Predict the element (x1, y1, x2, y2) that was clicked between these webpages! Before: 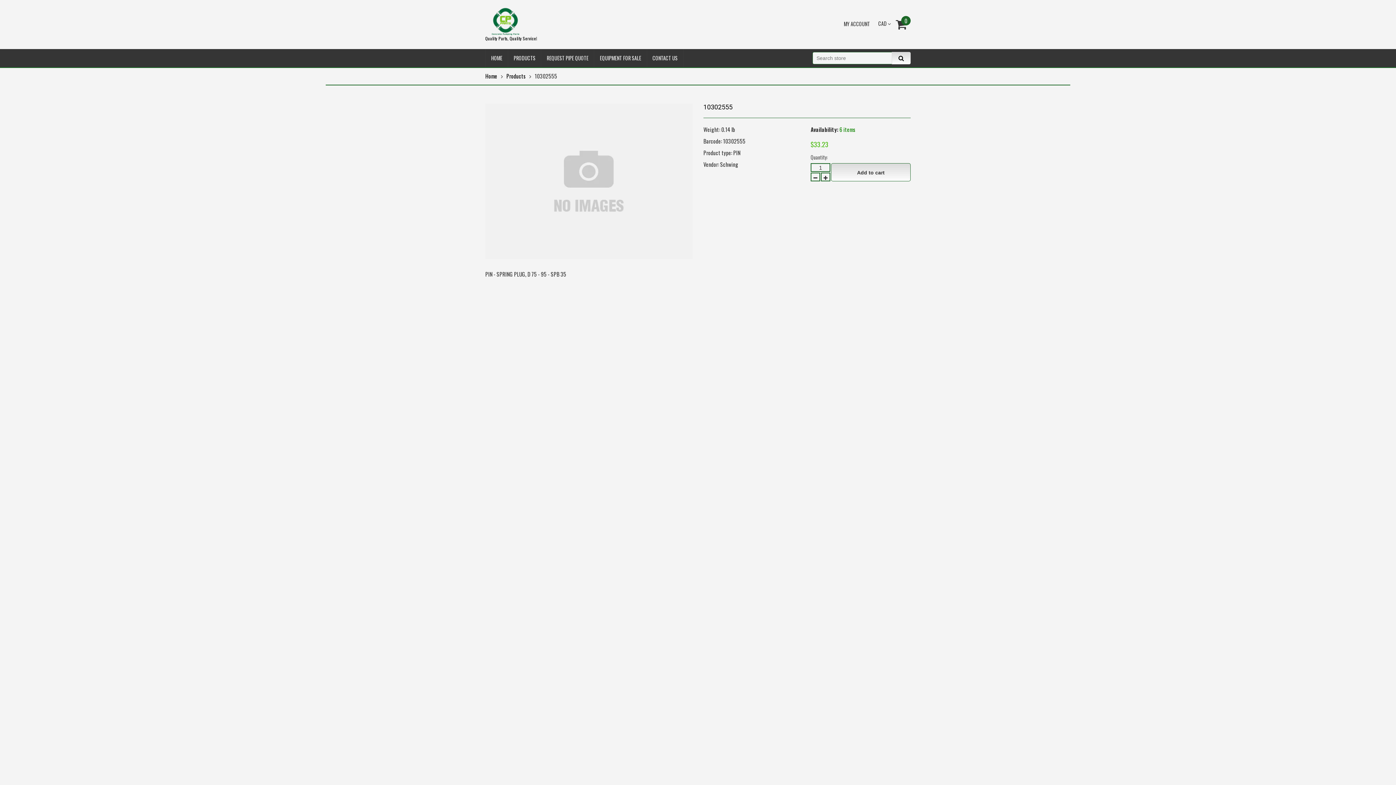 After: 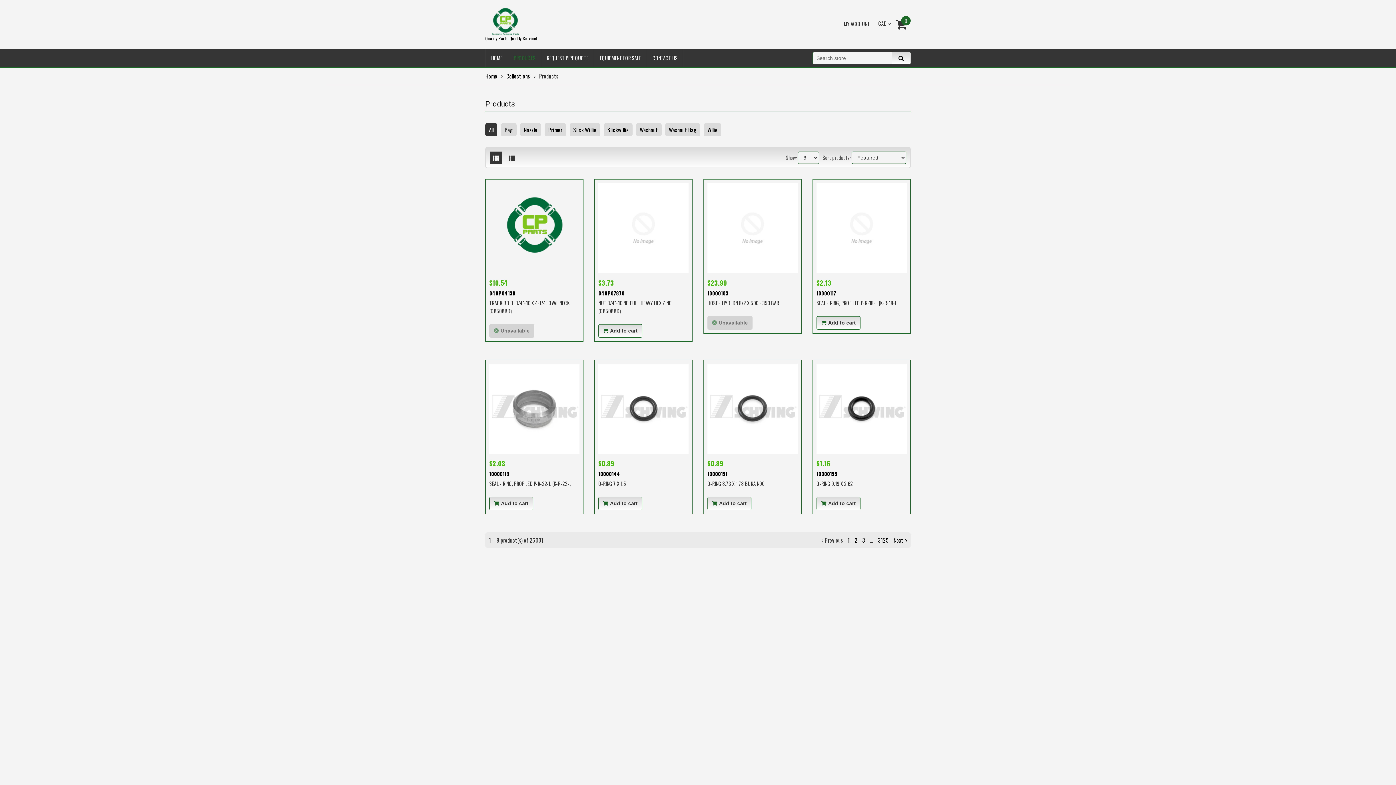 Action: bbox: (506, 72, 525, 80) label: Products